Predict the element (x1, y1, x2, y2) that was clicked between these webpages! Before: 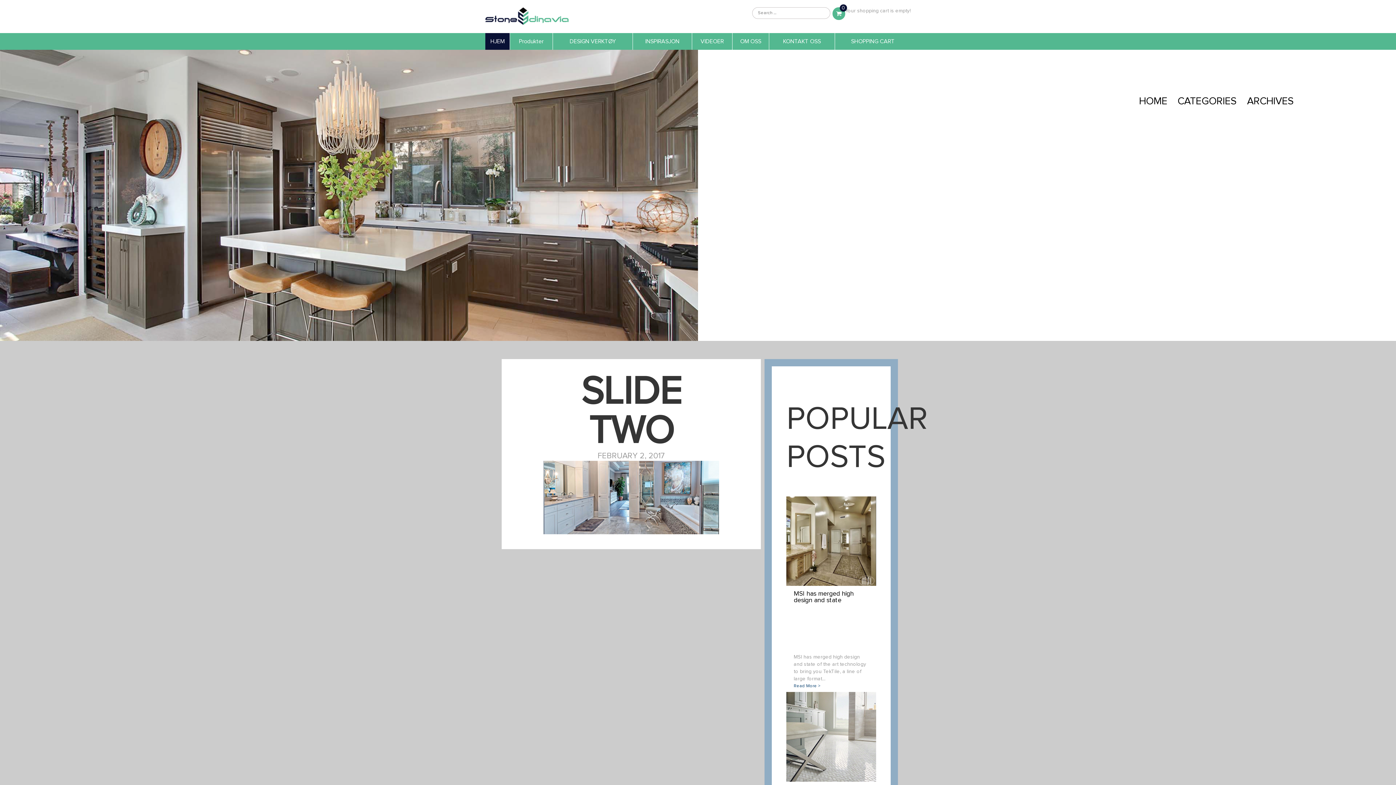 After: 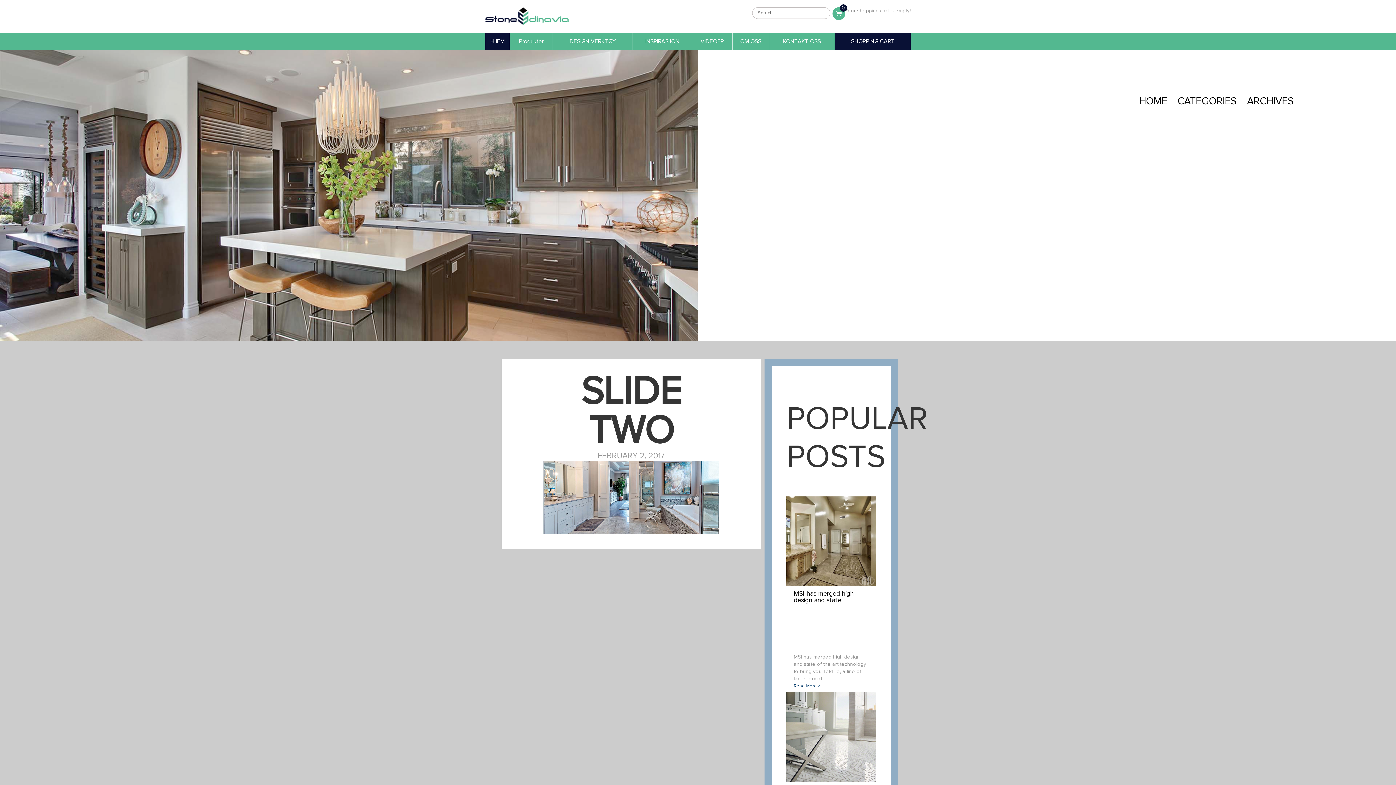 Action: label: SHOPPING CART bbox: (834, 33, 910, 49)